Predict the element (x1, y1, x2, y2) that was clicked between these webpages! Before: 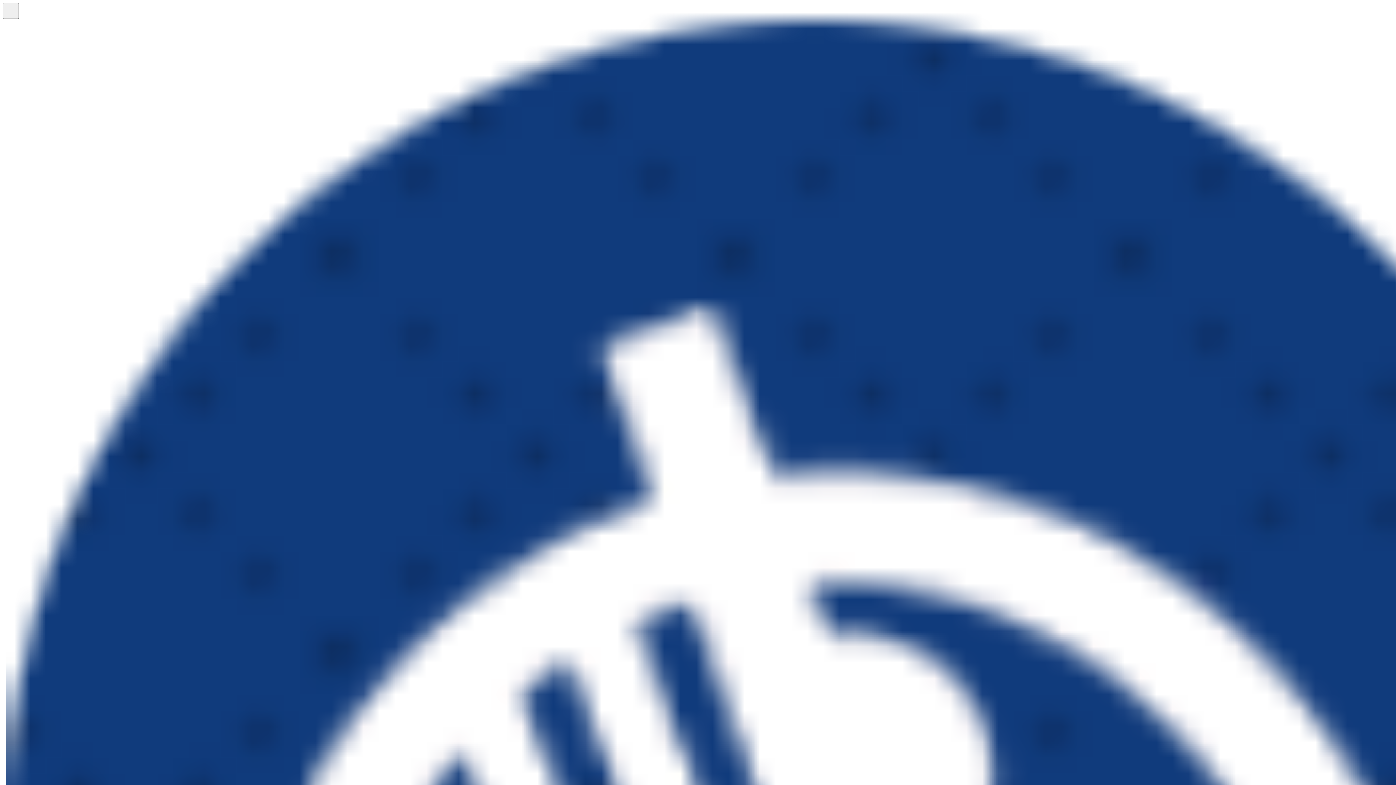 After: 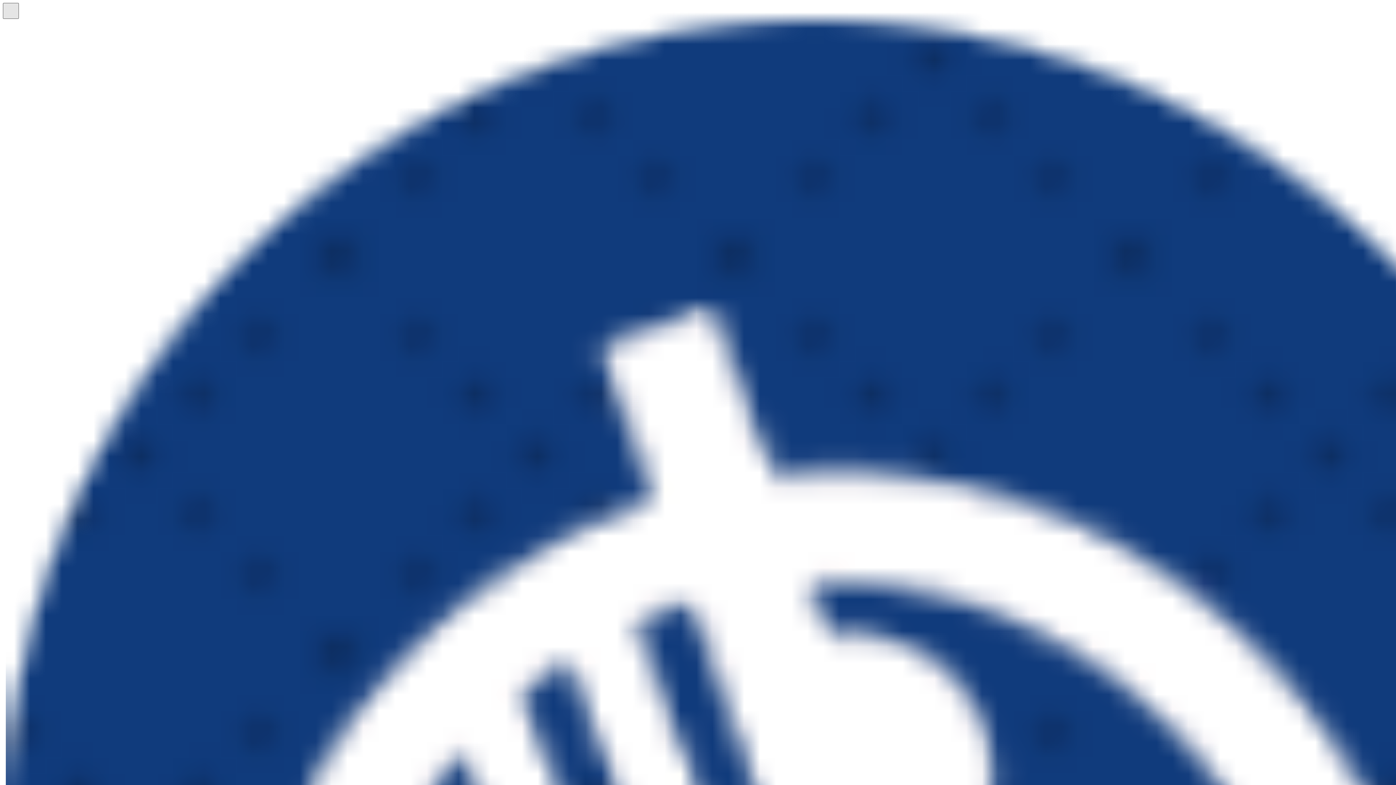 Action: label: Відкрийте інструменти доступності bbox: (2, 2, 18, 18)